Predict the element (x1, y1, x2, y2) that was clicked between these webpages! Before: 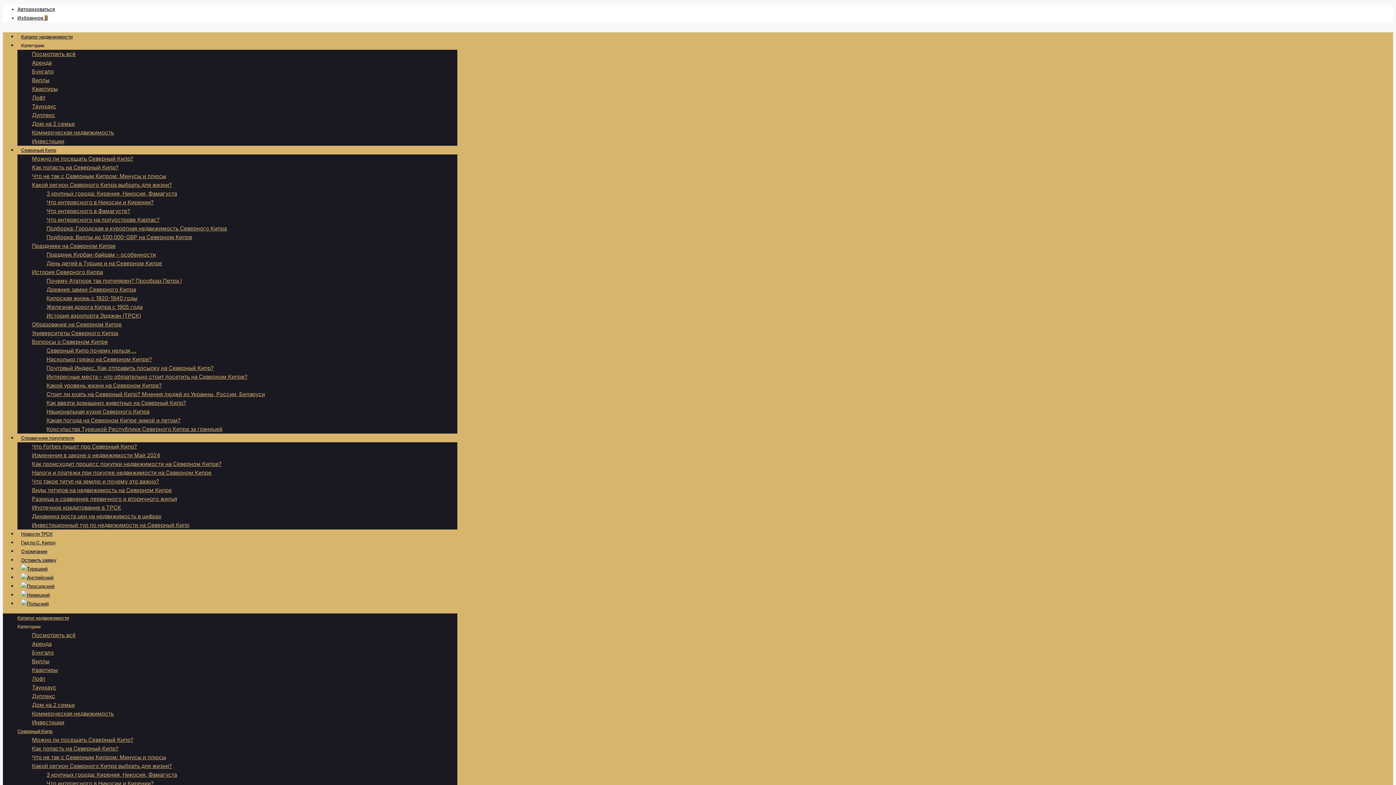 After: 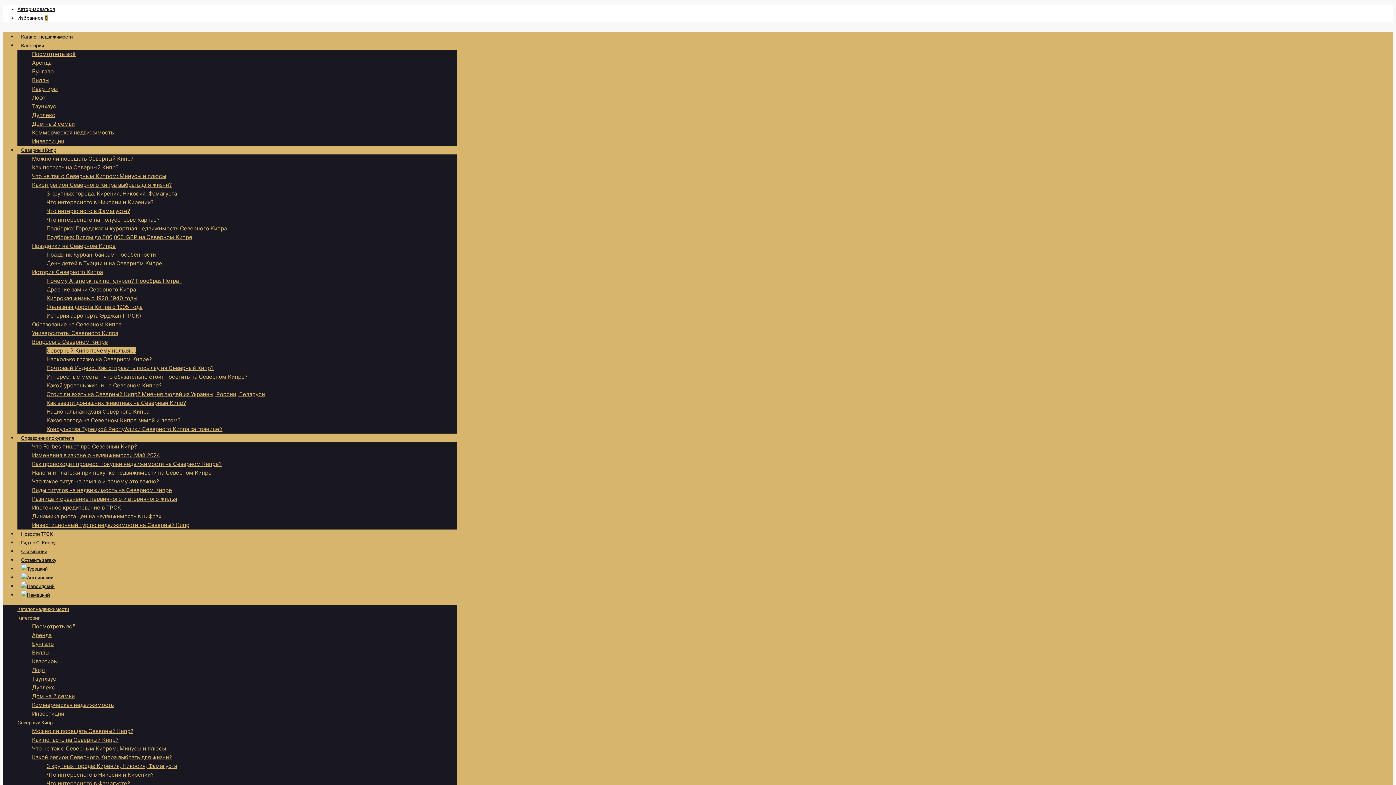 Action: bbox: (46, 347, 136, 354) label: Северный Кипр почему нельзя …